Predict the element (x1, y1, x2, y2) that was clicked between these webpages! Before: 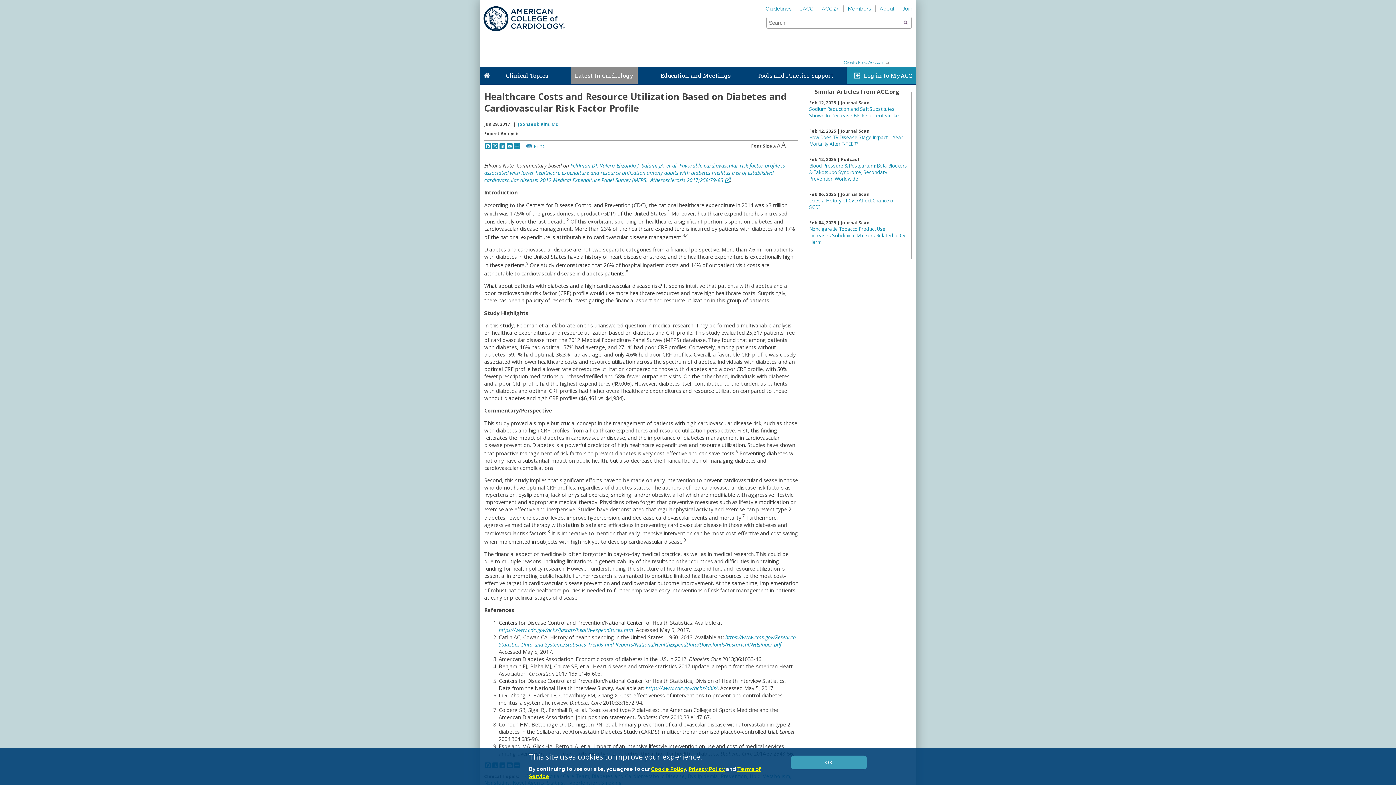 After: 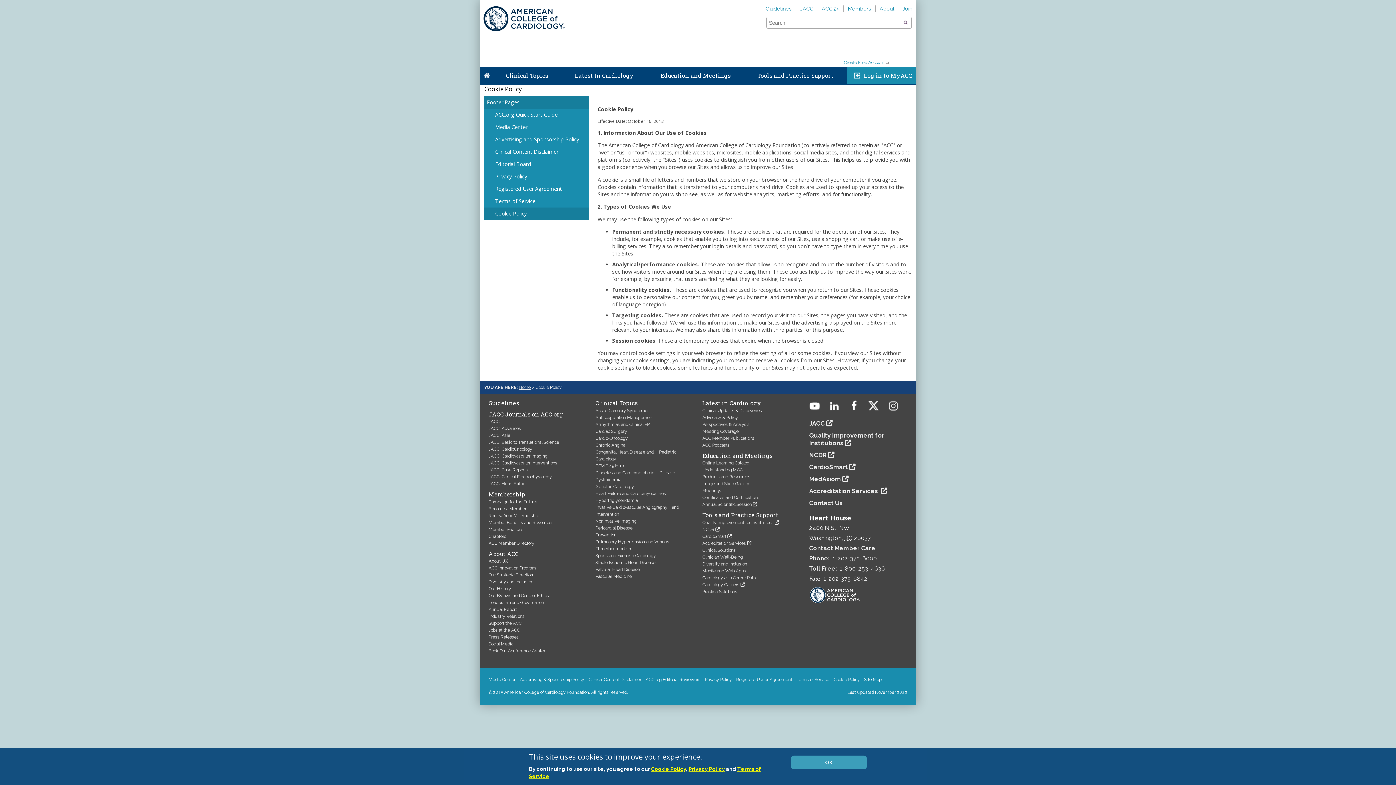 Action: bbox: (651, 766, 686, 772) label: Cookie Policy